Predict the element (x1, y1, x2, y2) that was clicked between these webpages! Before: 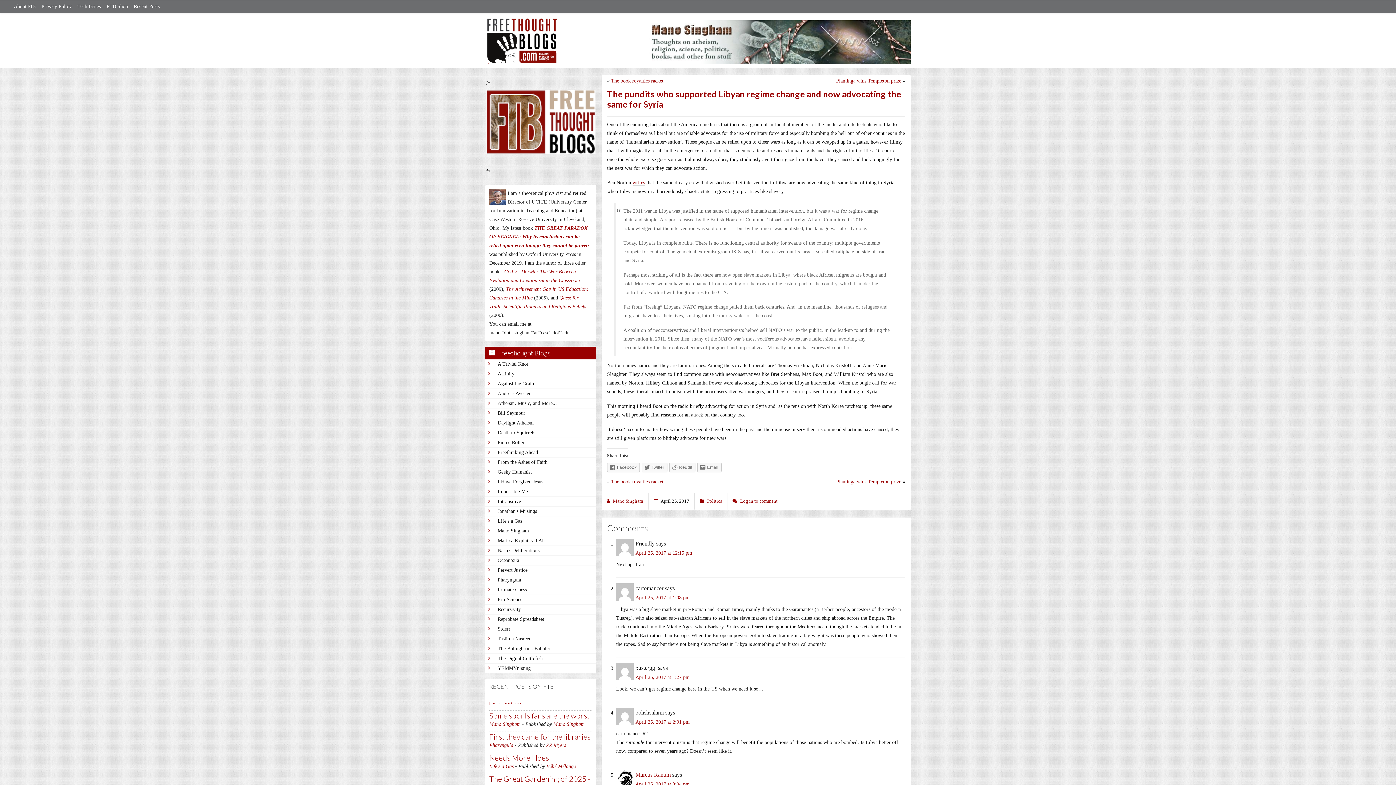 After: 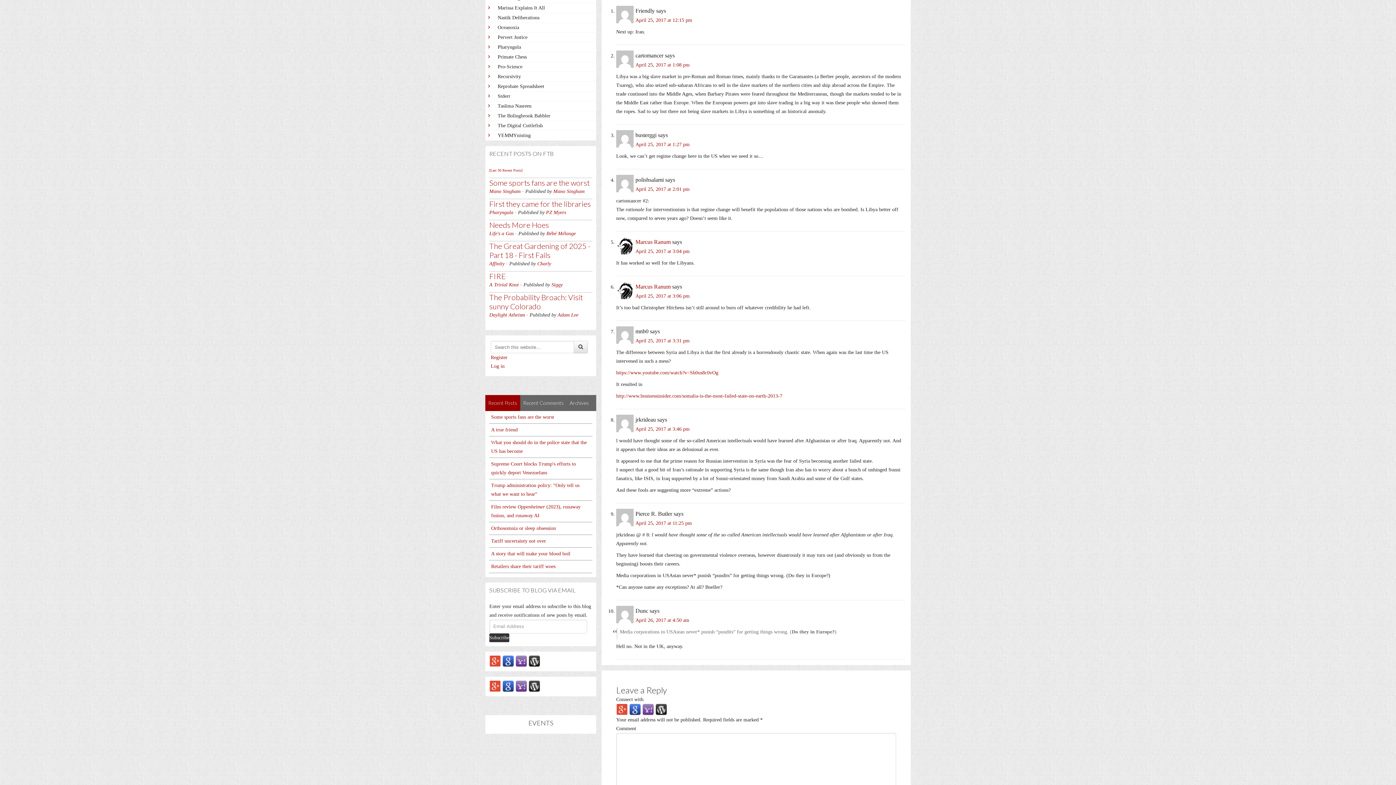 Action: bbox: (635, 550, 692, 555) label: April 25, 2017 at 12:15 pm